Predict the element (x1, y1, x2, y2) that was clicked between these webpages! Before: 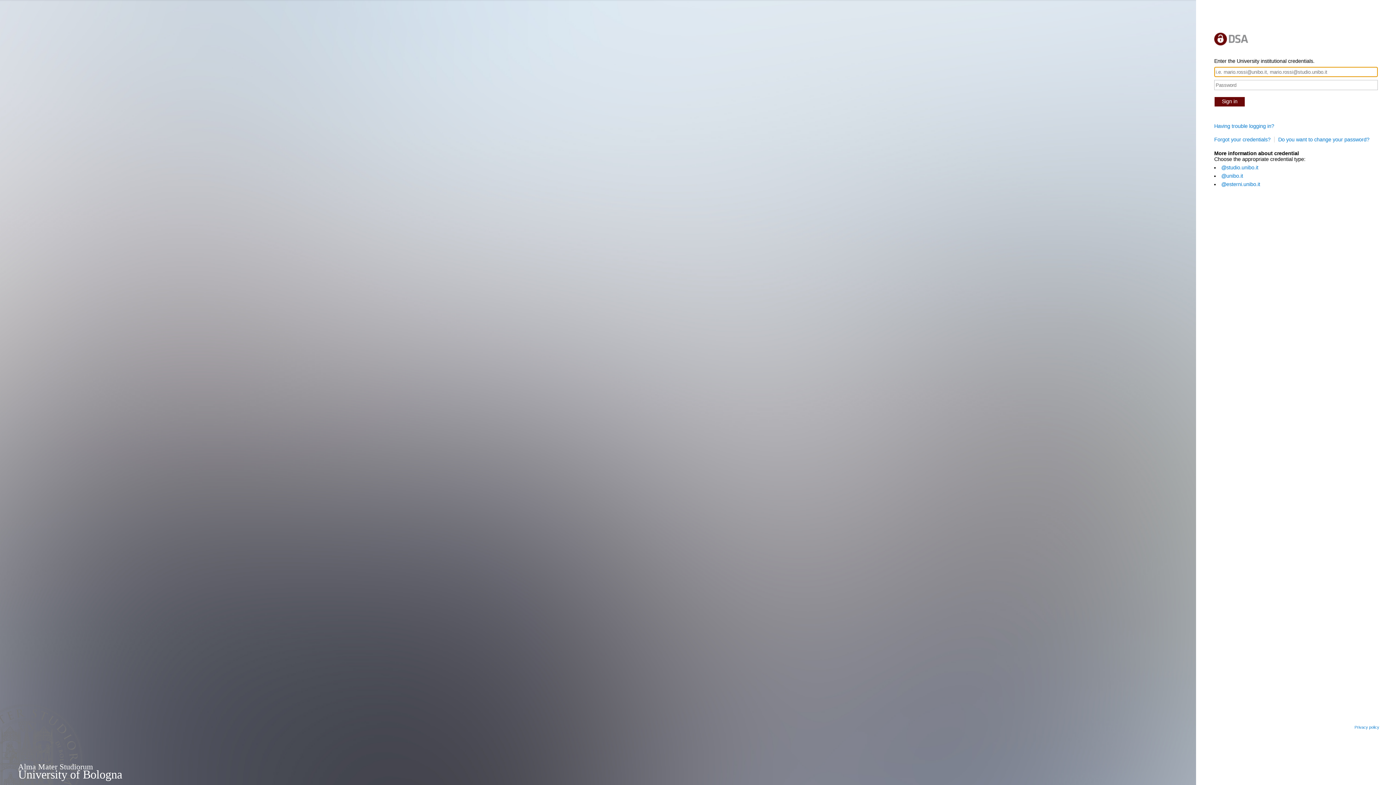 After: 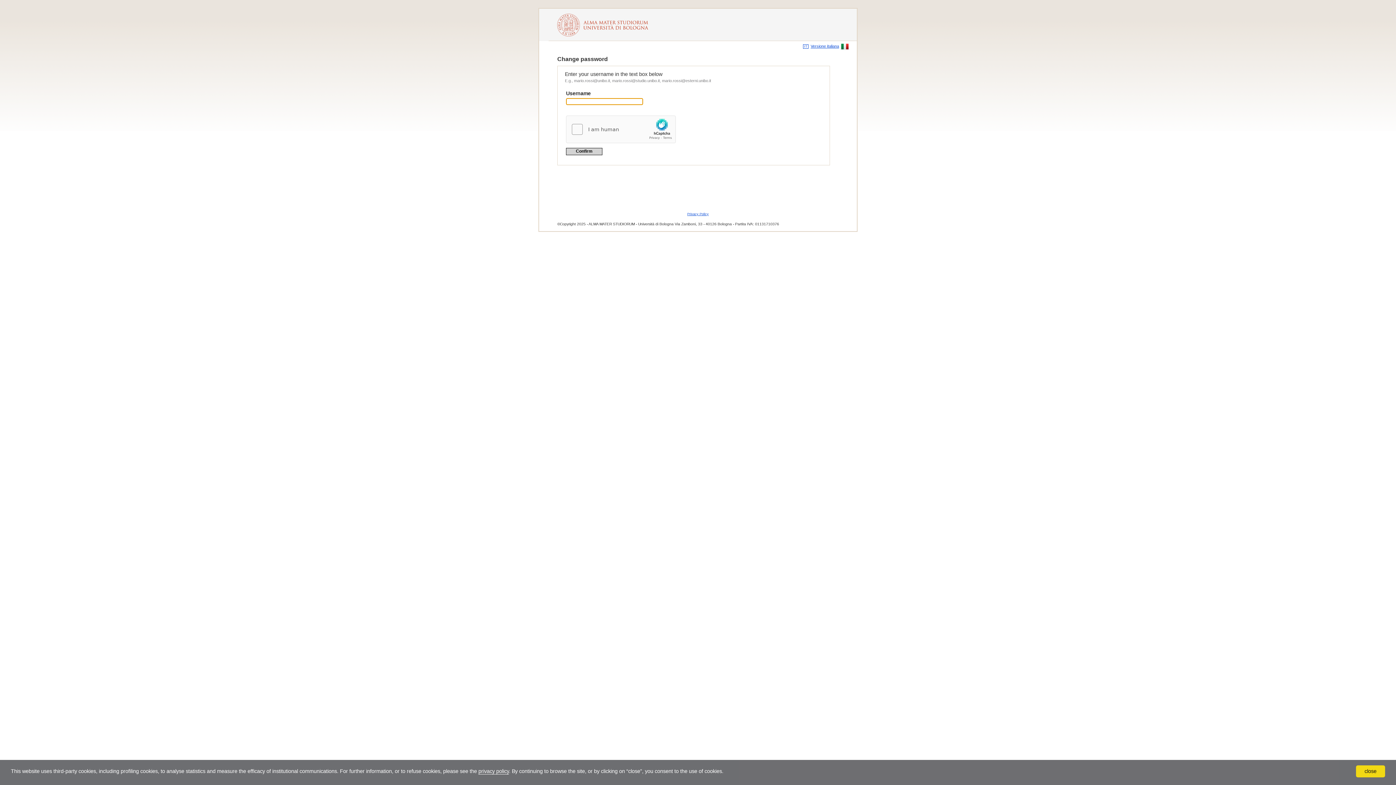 Action: bbox: (1278, 136, 1369, 142) label: Do you want to change your password?